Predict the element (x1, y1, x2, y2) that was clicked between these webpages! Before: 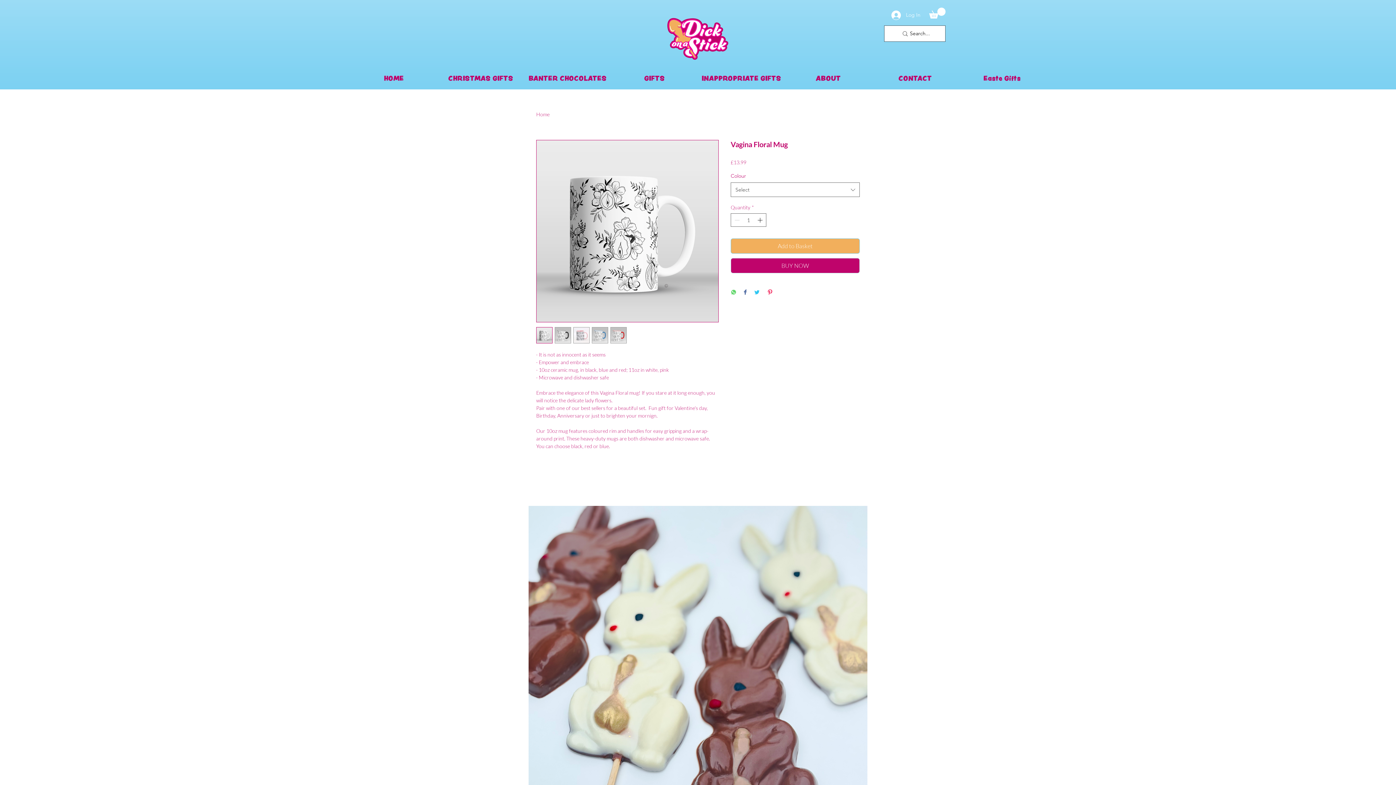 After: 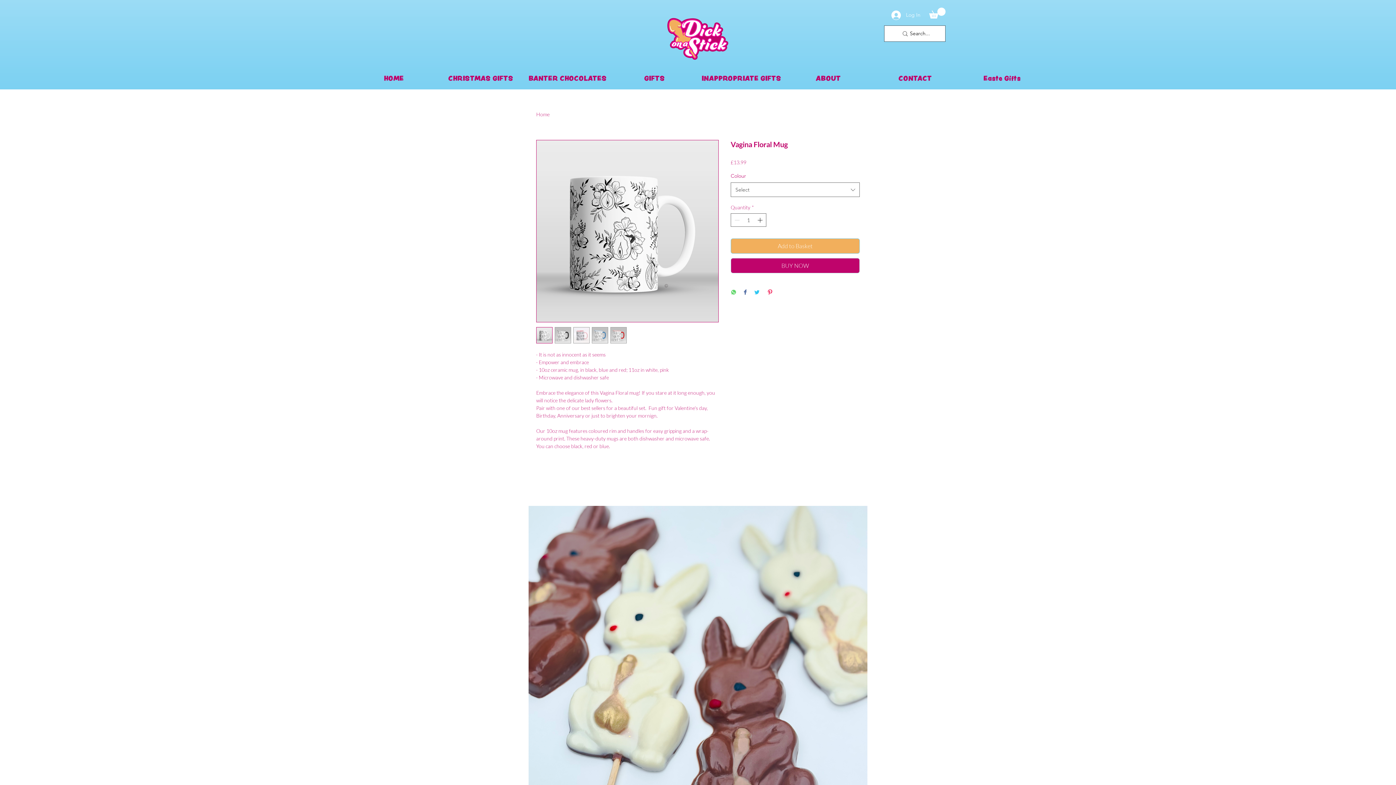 Action: bbox: (767, 289, 773, 296) label: Pin on Pinterest